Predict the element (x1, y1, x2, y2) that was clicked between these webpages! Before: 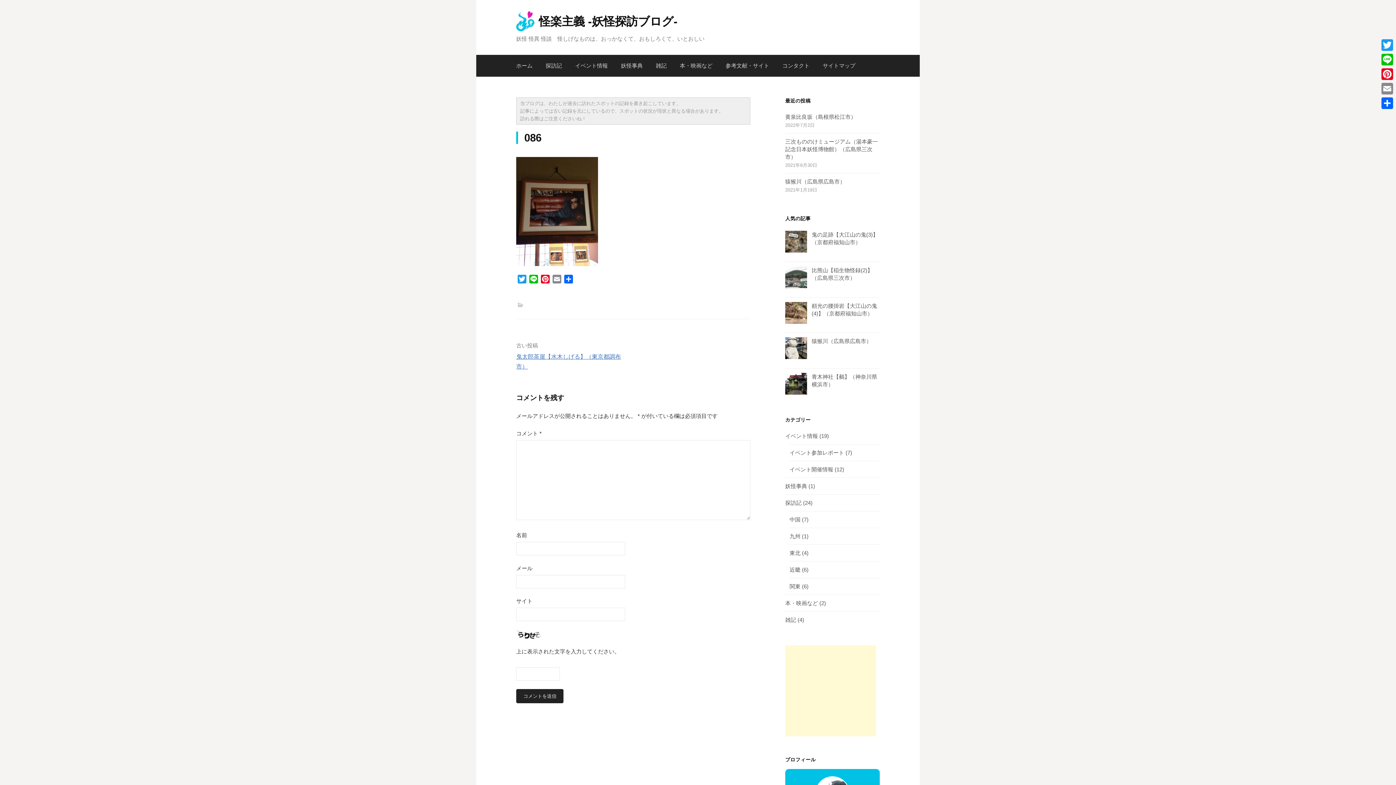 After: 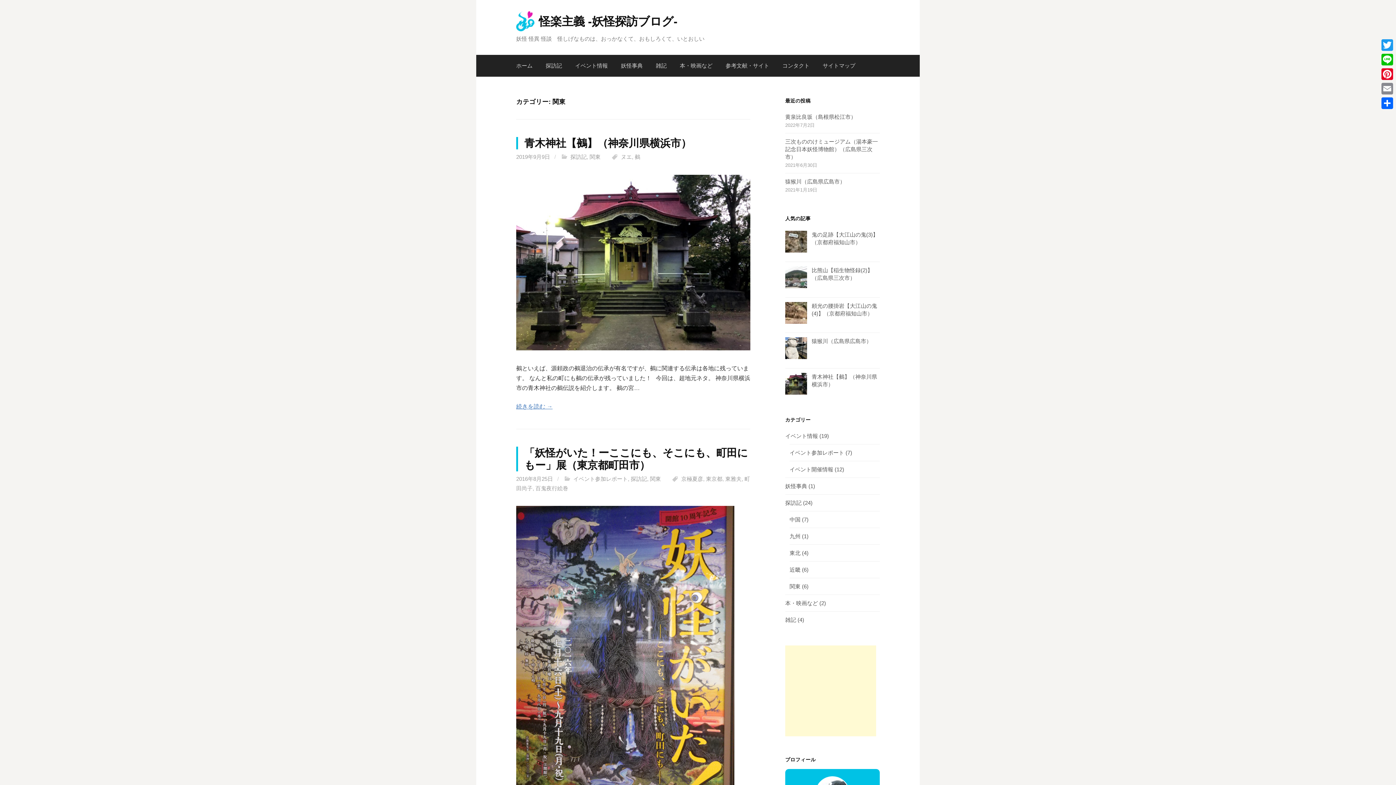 Action: label: 関東 bbox: (789, 583, 800, 589)